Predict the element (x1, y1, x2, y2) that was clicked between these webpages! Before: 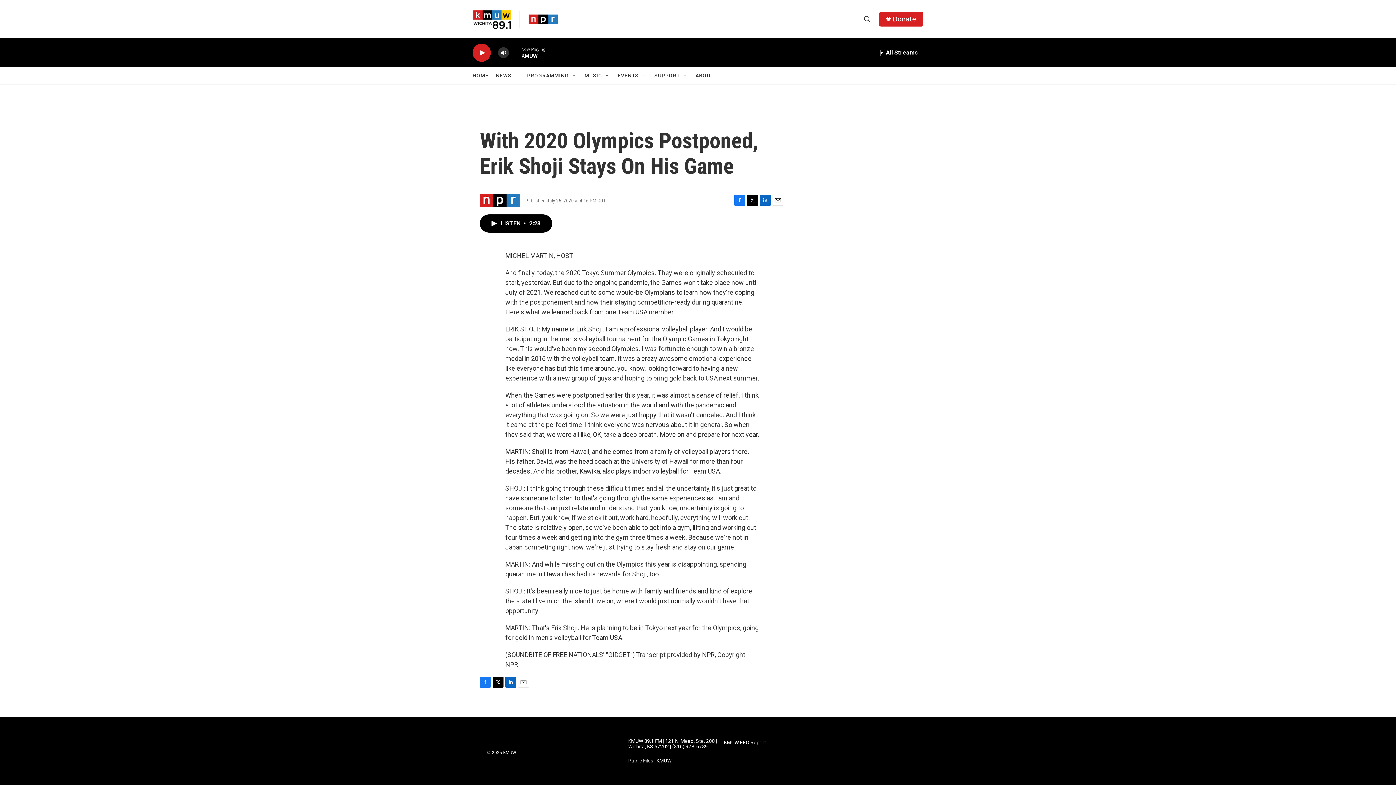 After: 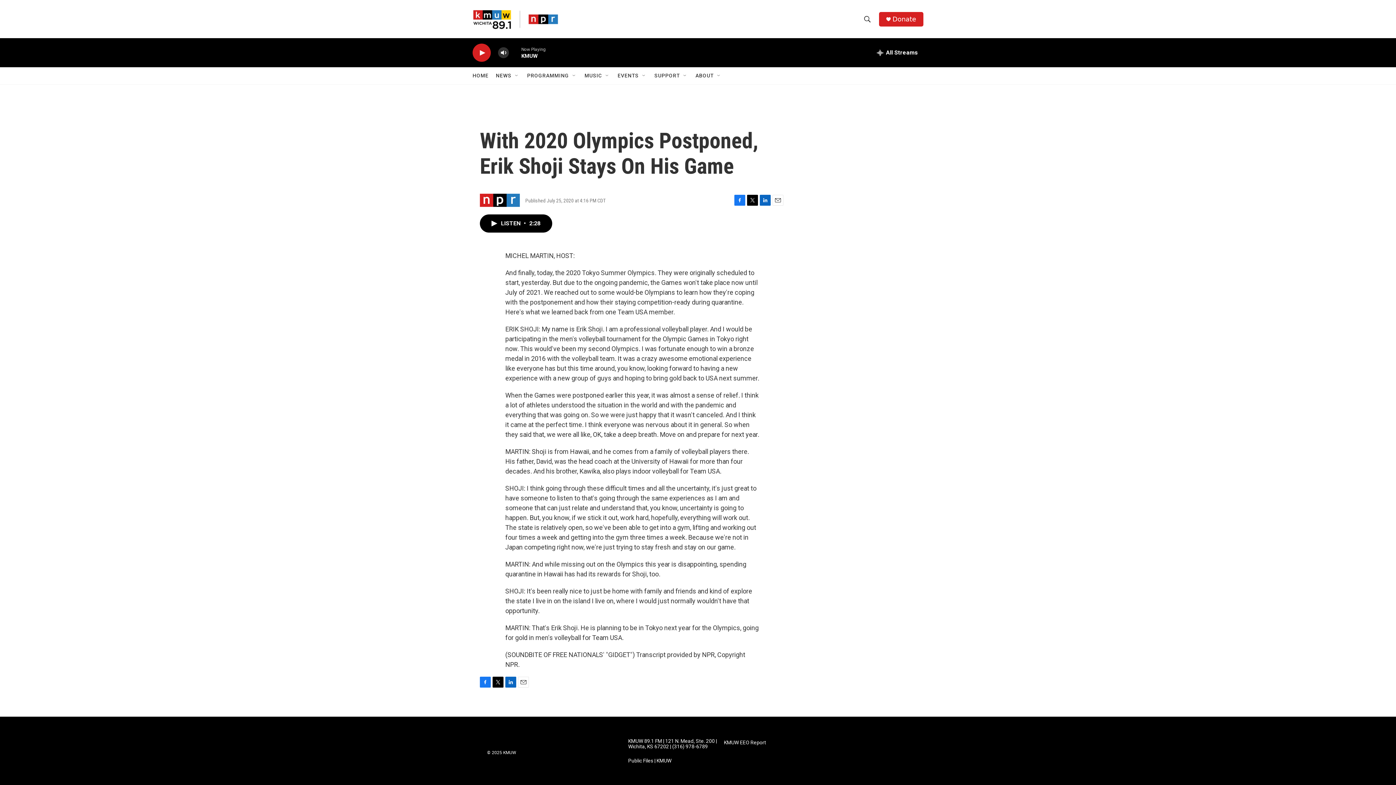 Action: bbox: (892, 15, 916, 22) label: Donate